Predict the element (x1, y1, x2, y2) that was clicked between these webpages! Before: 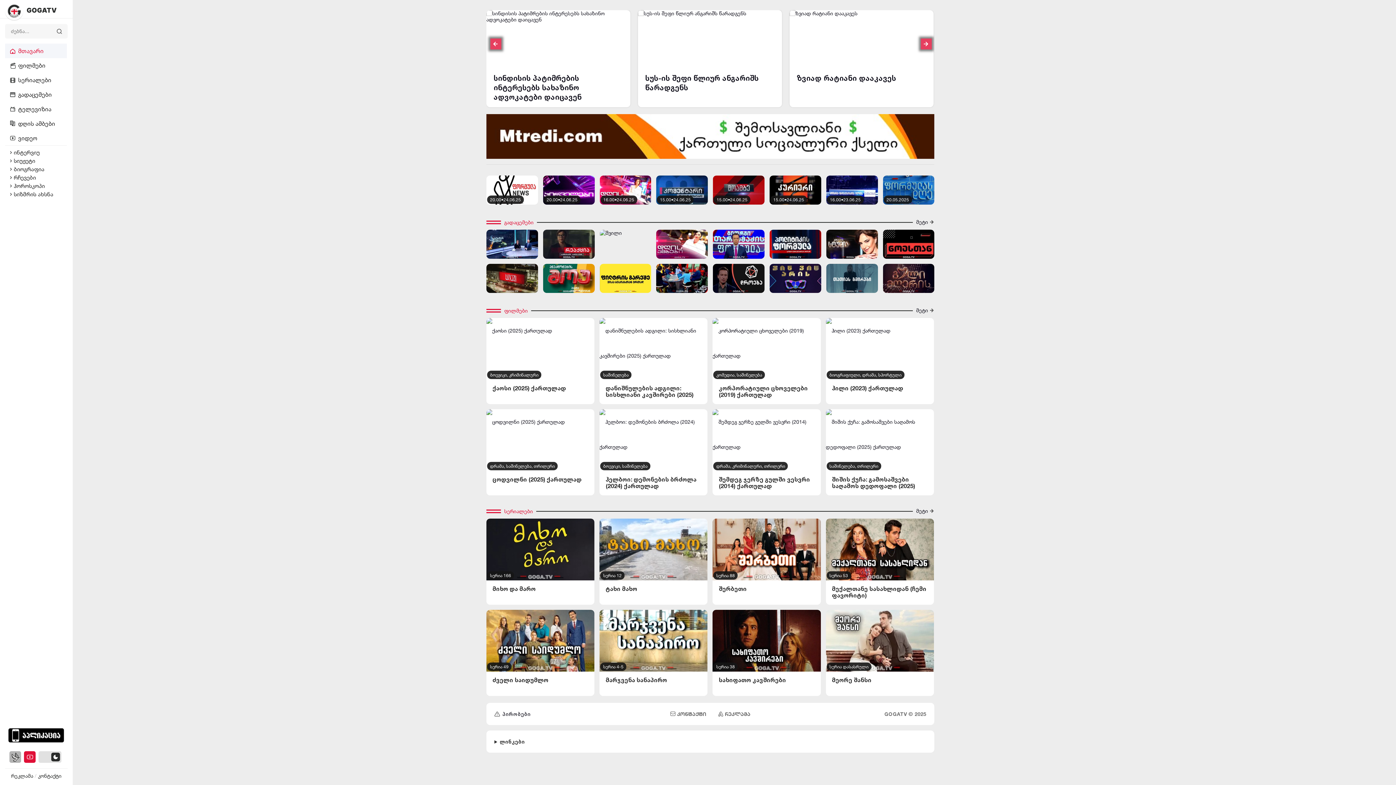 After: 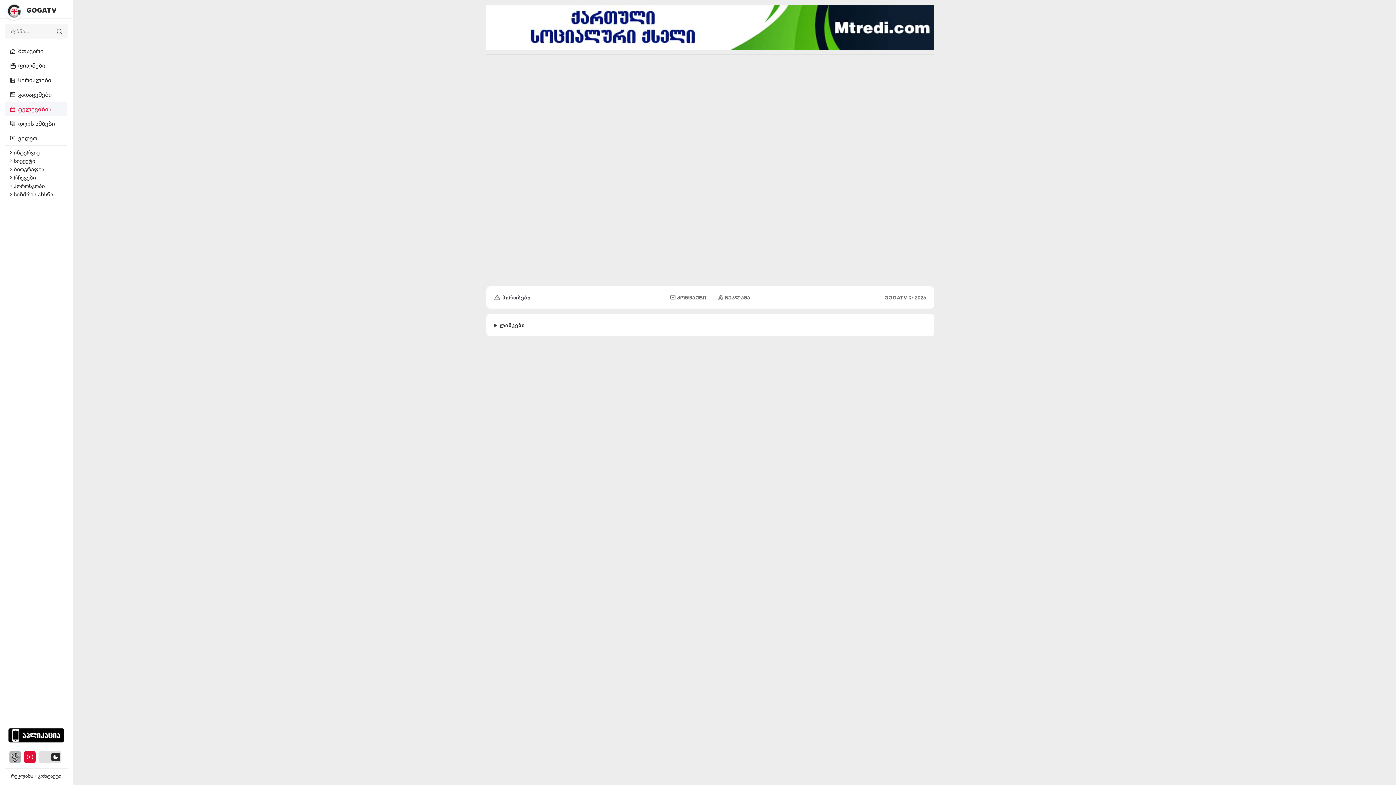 Action: label: ტელევიზია bbox: (5, 101, 66, 116)